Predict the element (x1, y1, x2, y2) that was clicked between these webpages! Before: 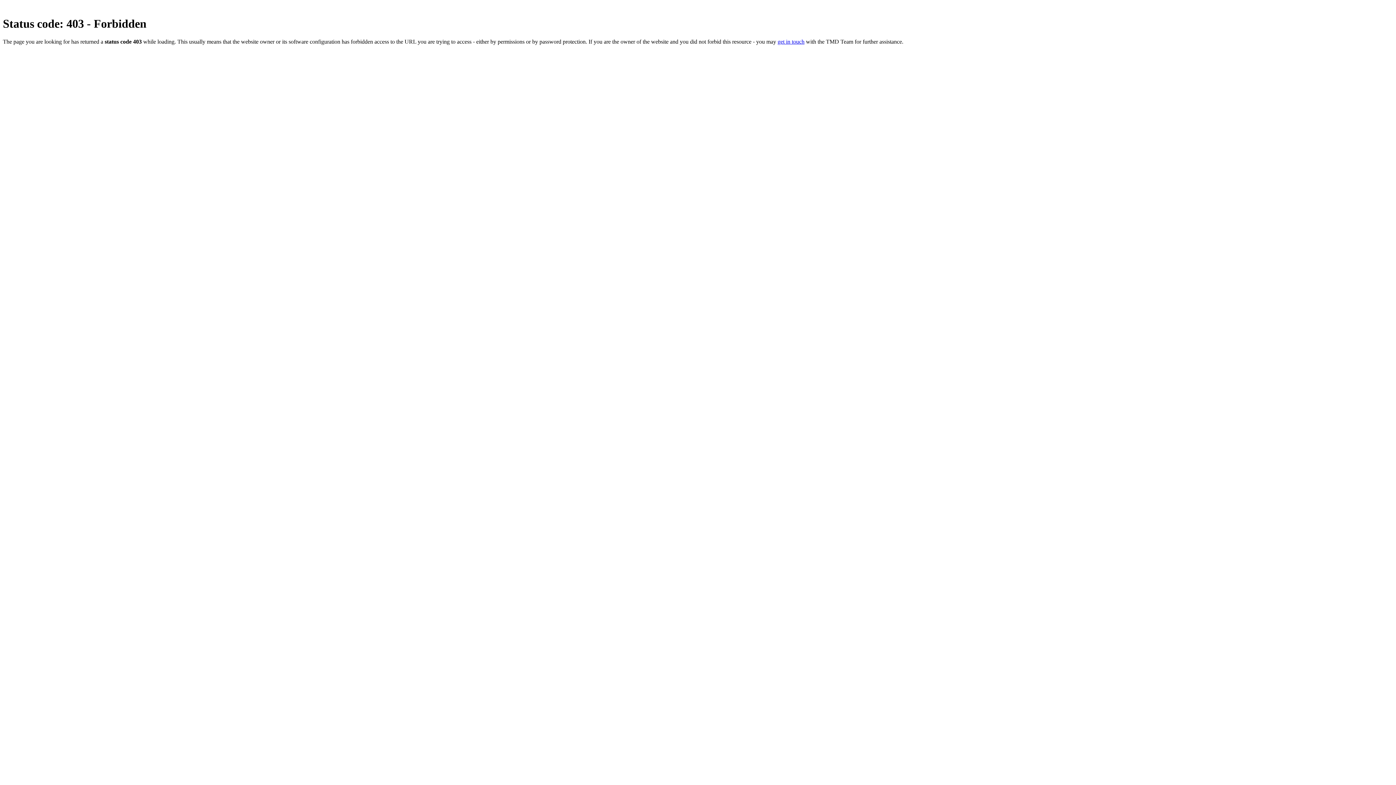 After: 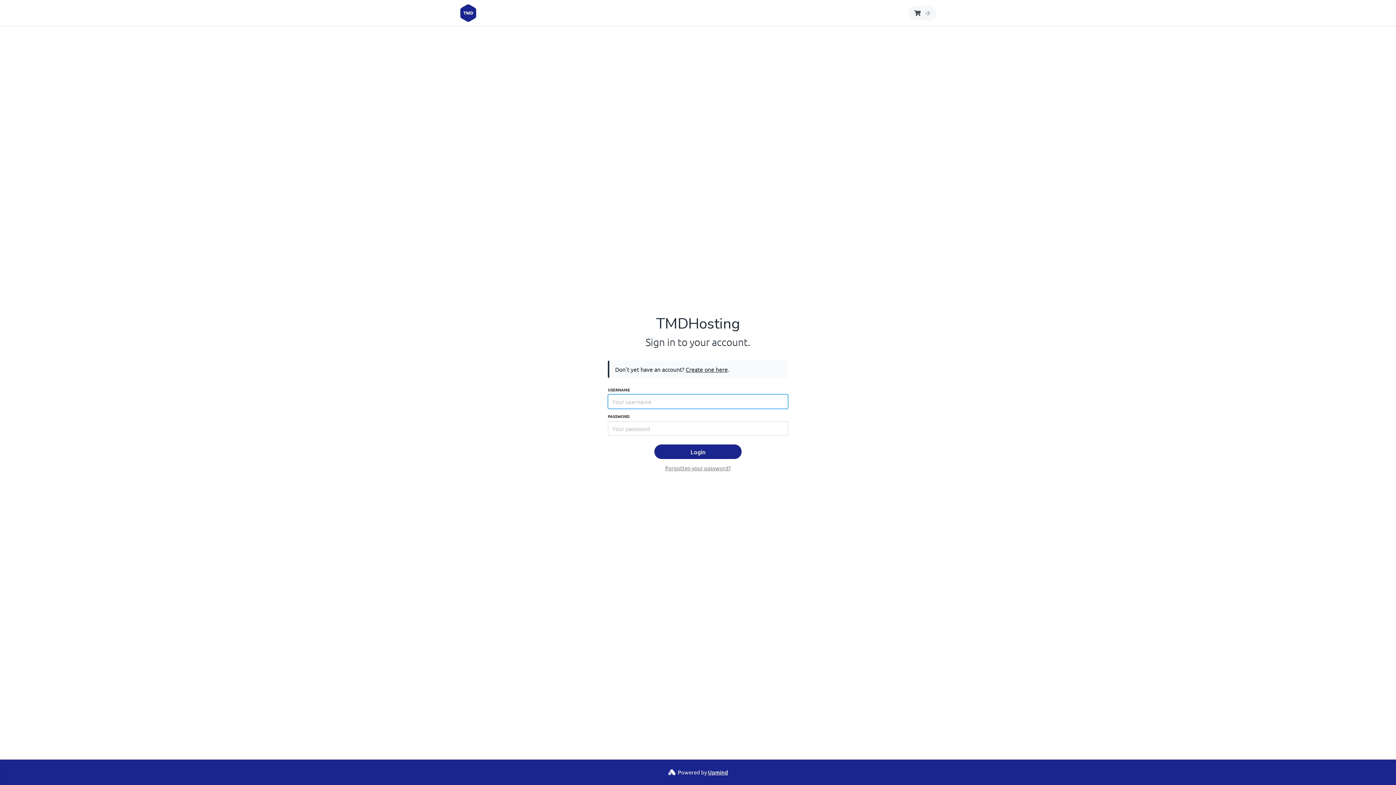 Action: bbox: (777, 38, 804, 44) label: get in touch